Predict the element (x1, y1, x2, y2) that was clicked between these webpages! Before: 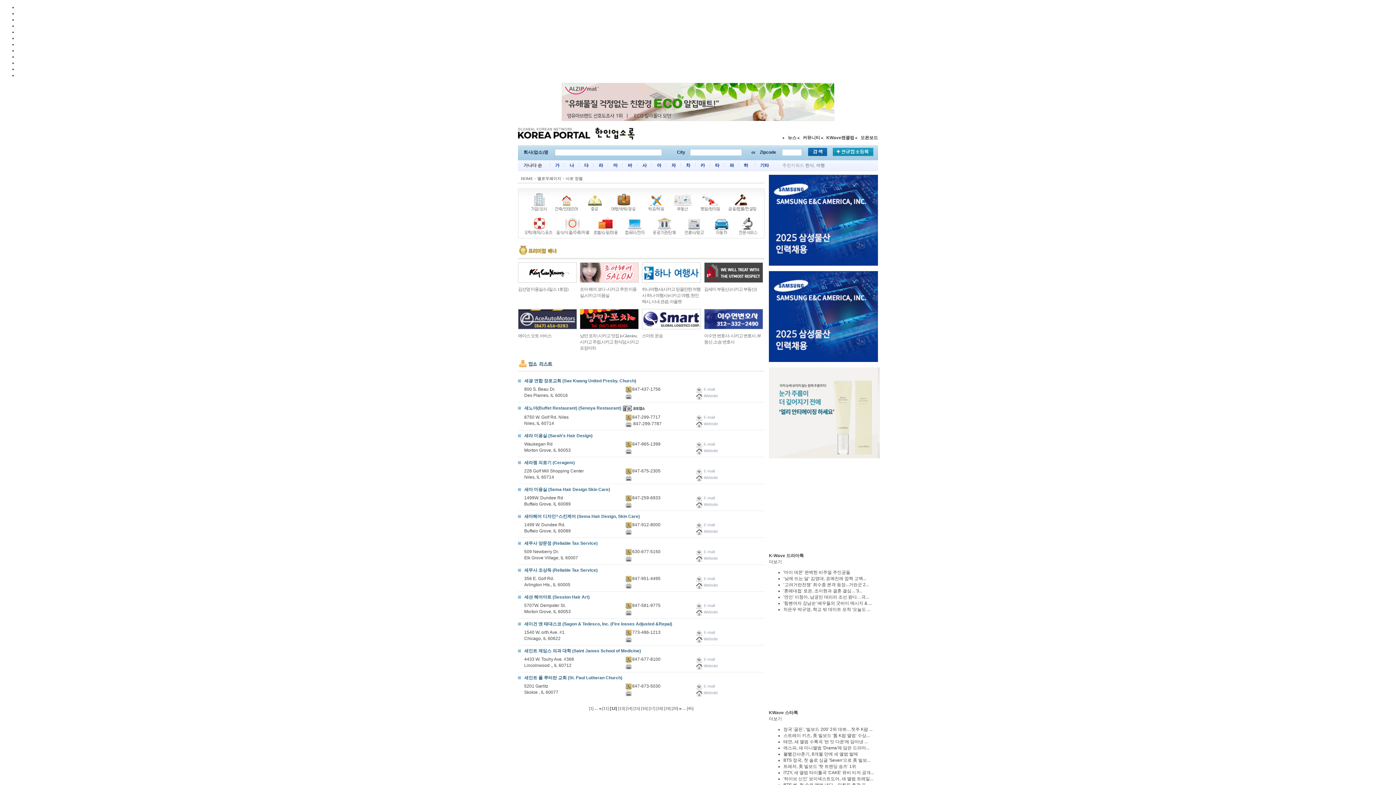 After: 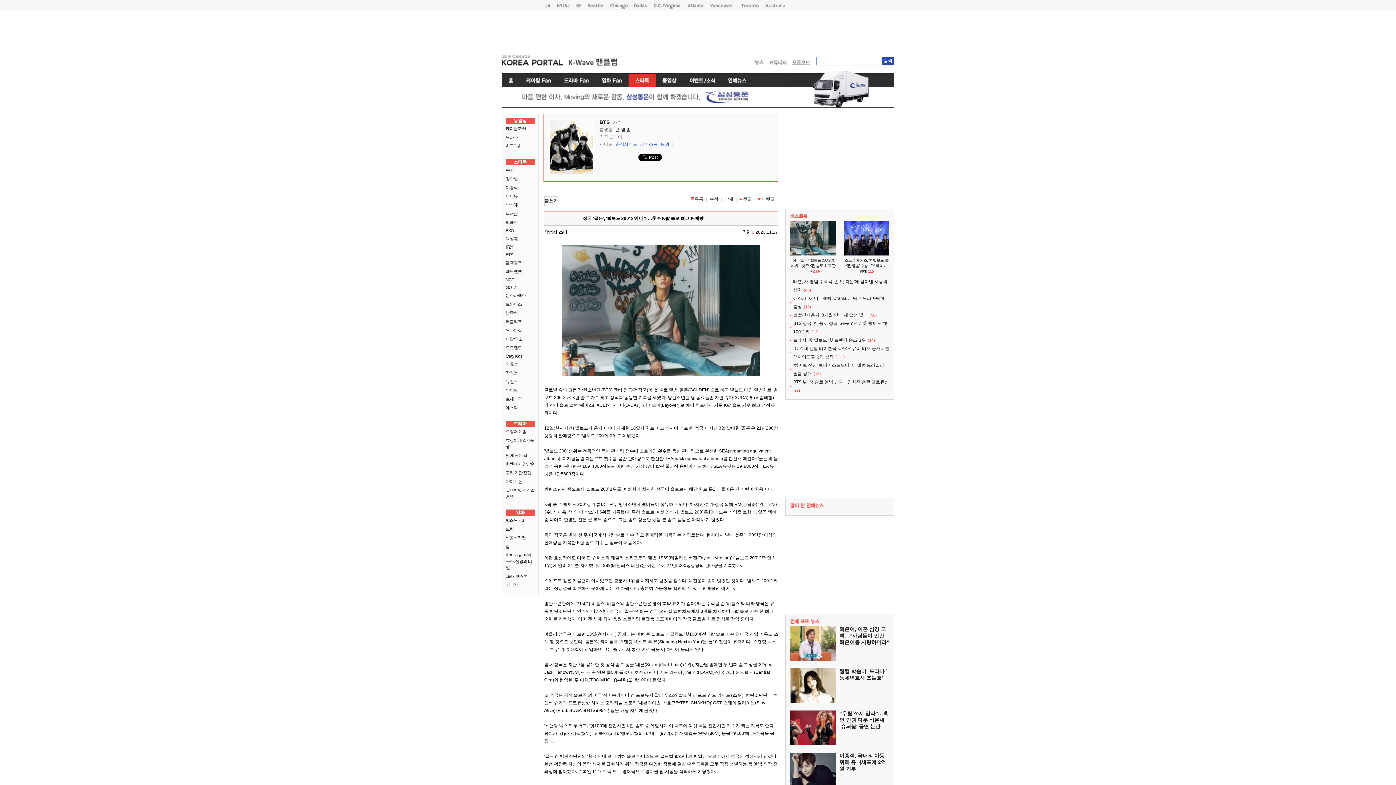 Action: label: 정국 '골든', '빌보드 200' 2위 데뷔…첫주 K팝 ... bbox: (783, 727, 872, 732)